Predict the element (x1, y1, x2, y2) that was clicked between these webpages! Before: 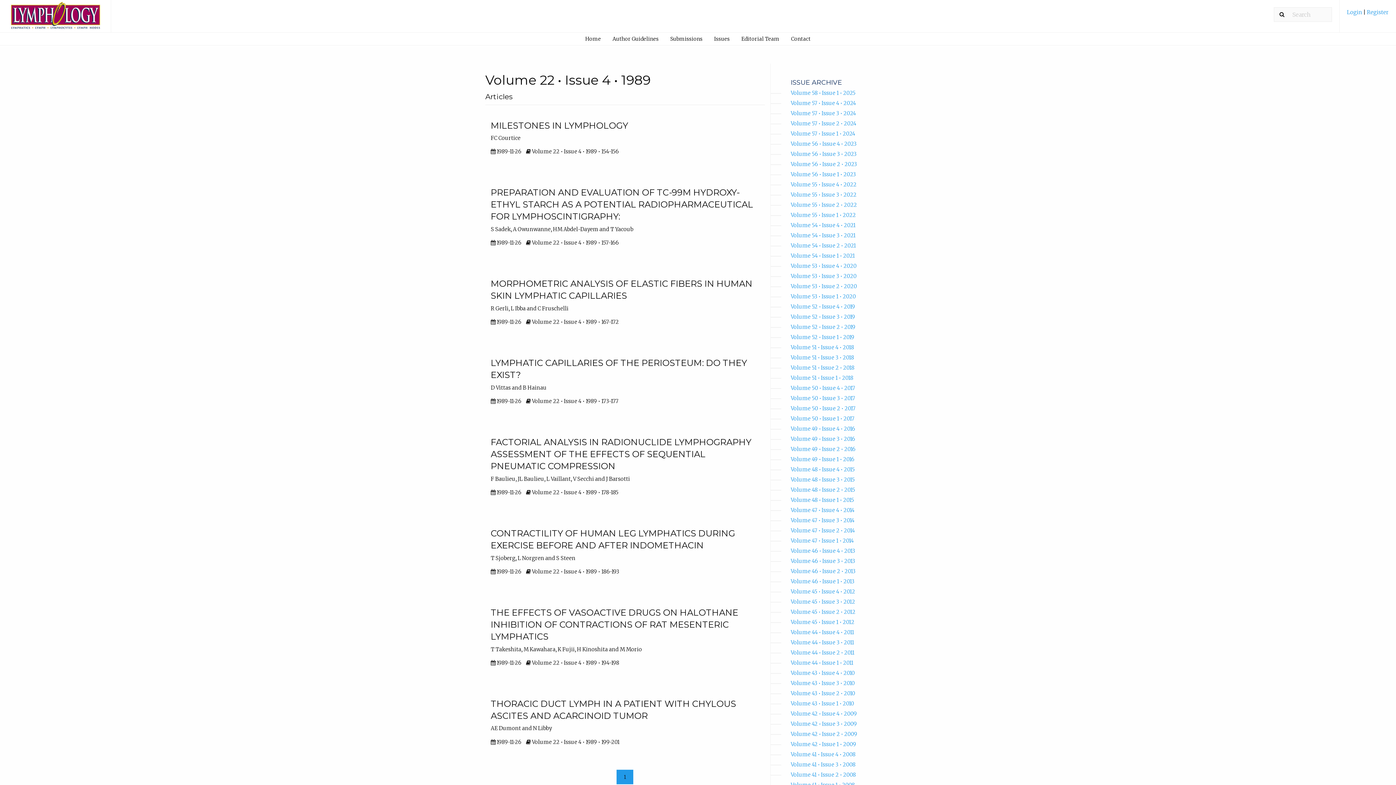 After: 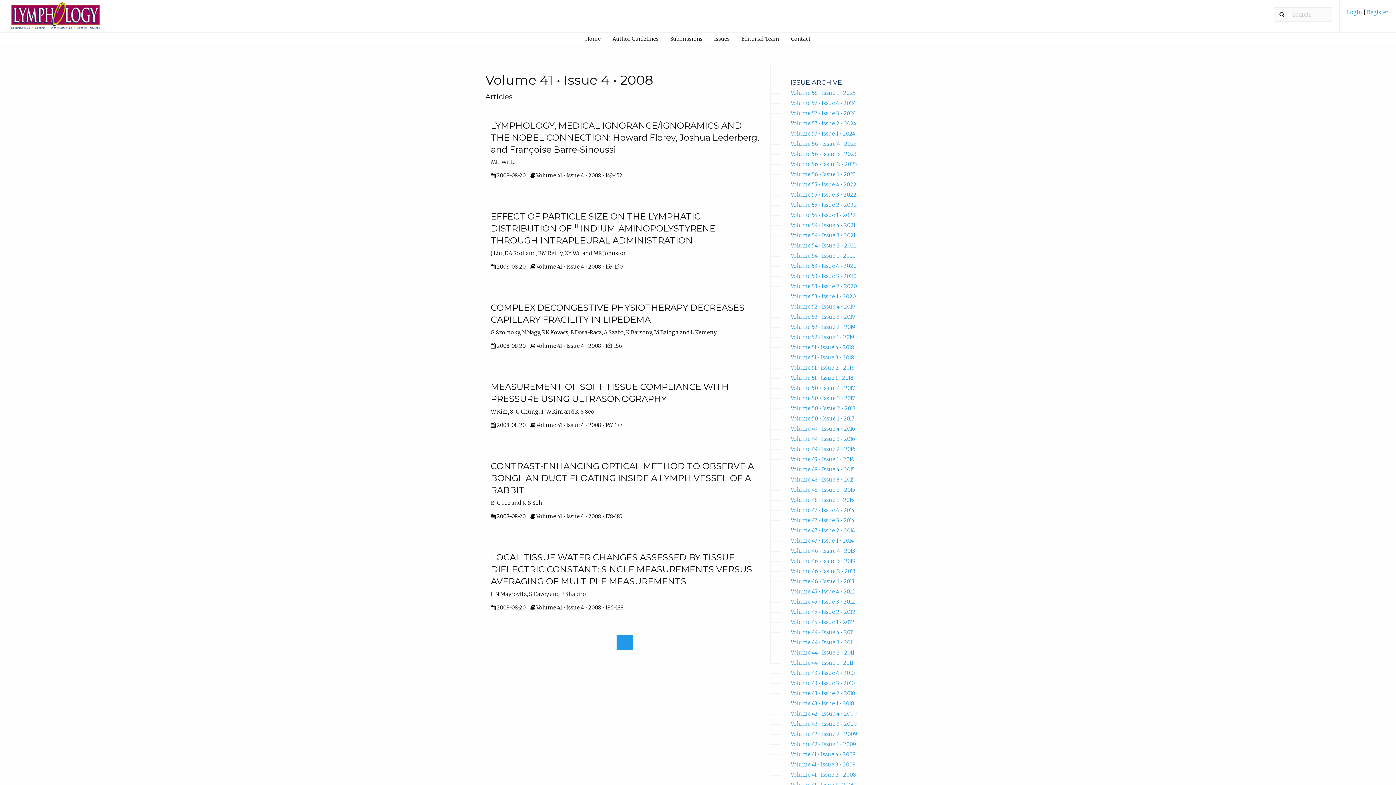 Action: label: Volume 41 • Issue 4 • 2008 bbox: (790, 751, 855, 758)